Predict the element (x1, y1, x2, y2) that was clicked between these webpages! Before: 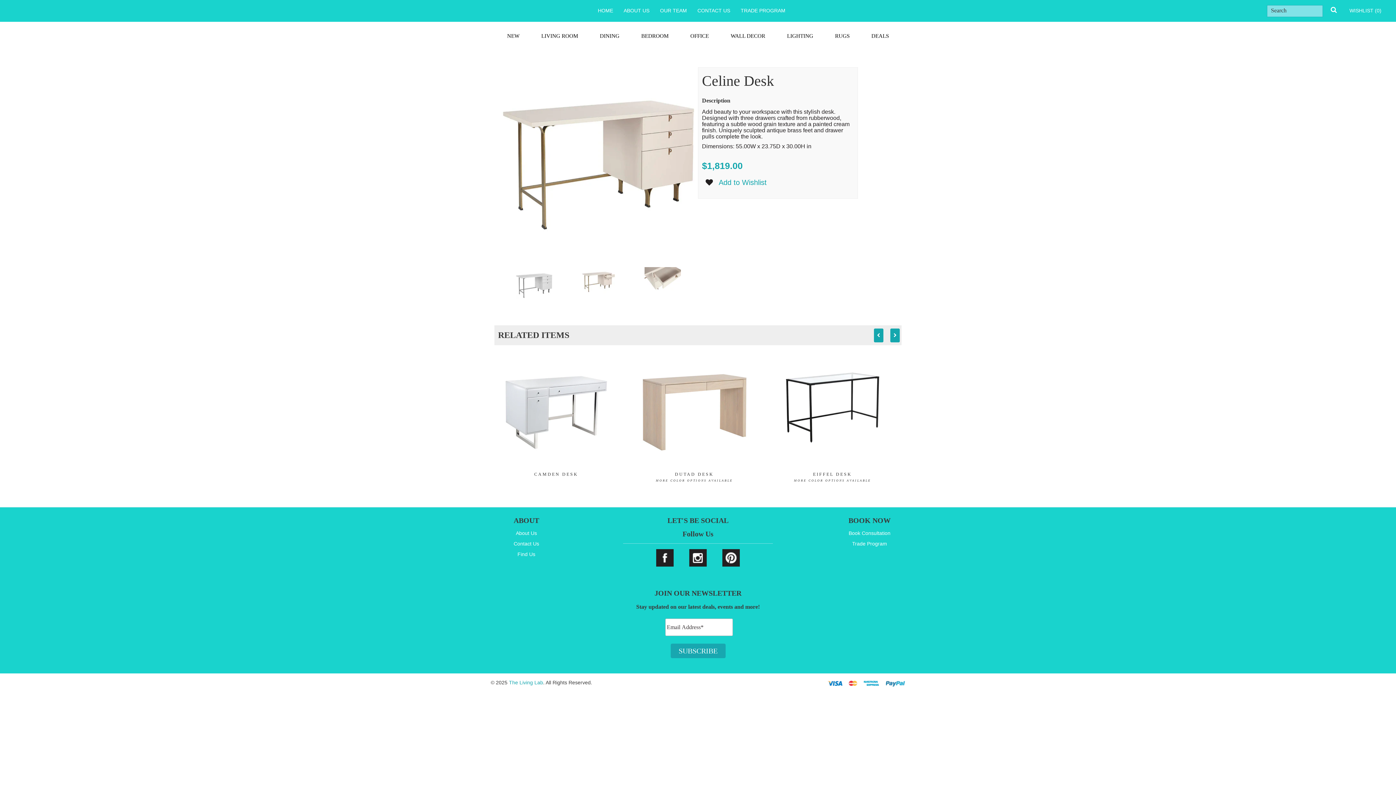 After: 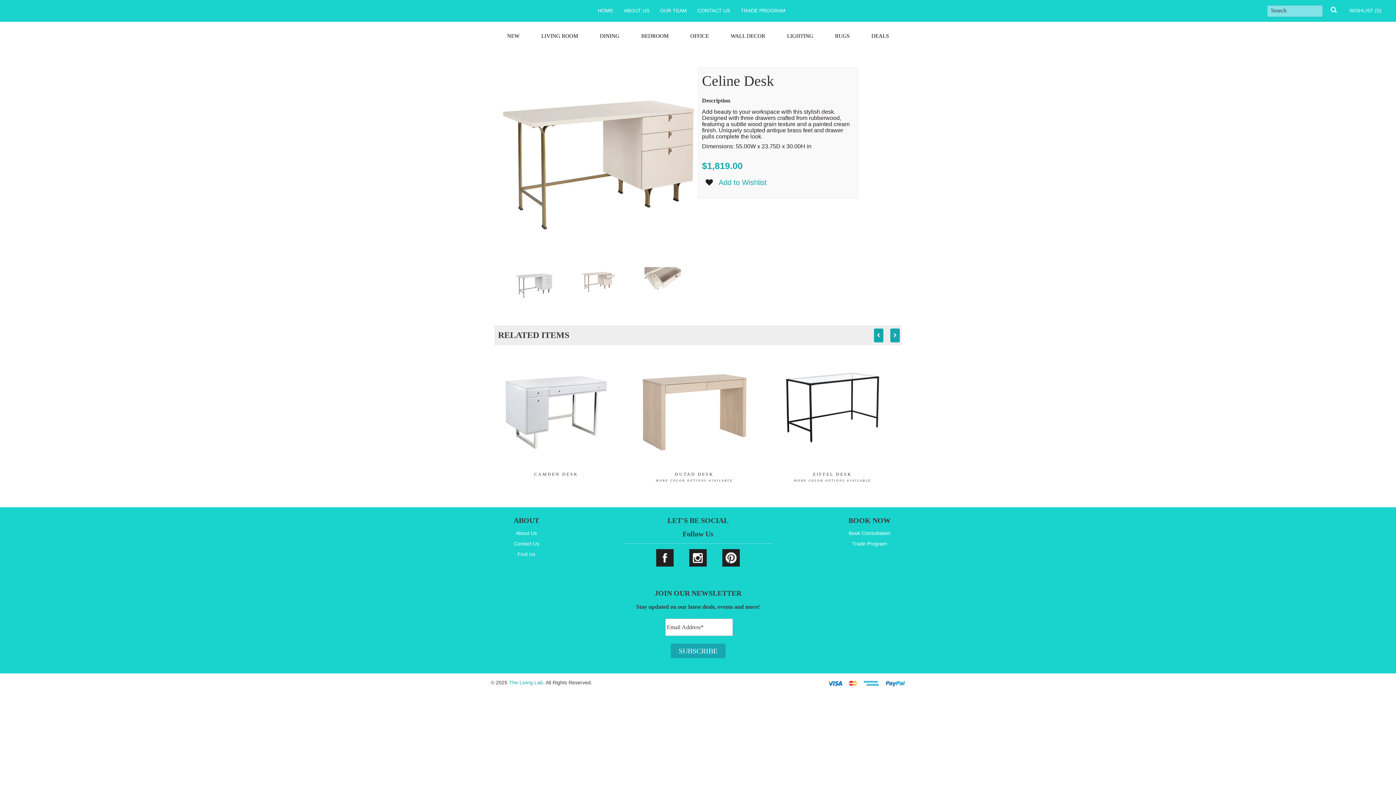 Action: bbox: (864, 680, 880, 686)